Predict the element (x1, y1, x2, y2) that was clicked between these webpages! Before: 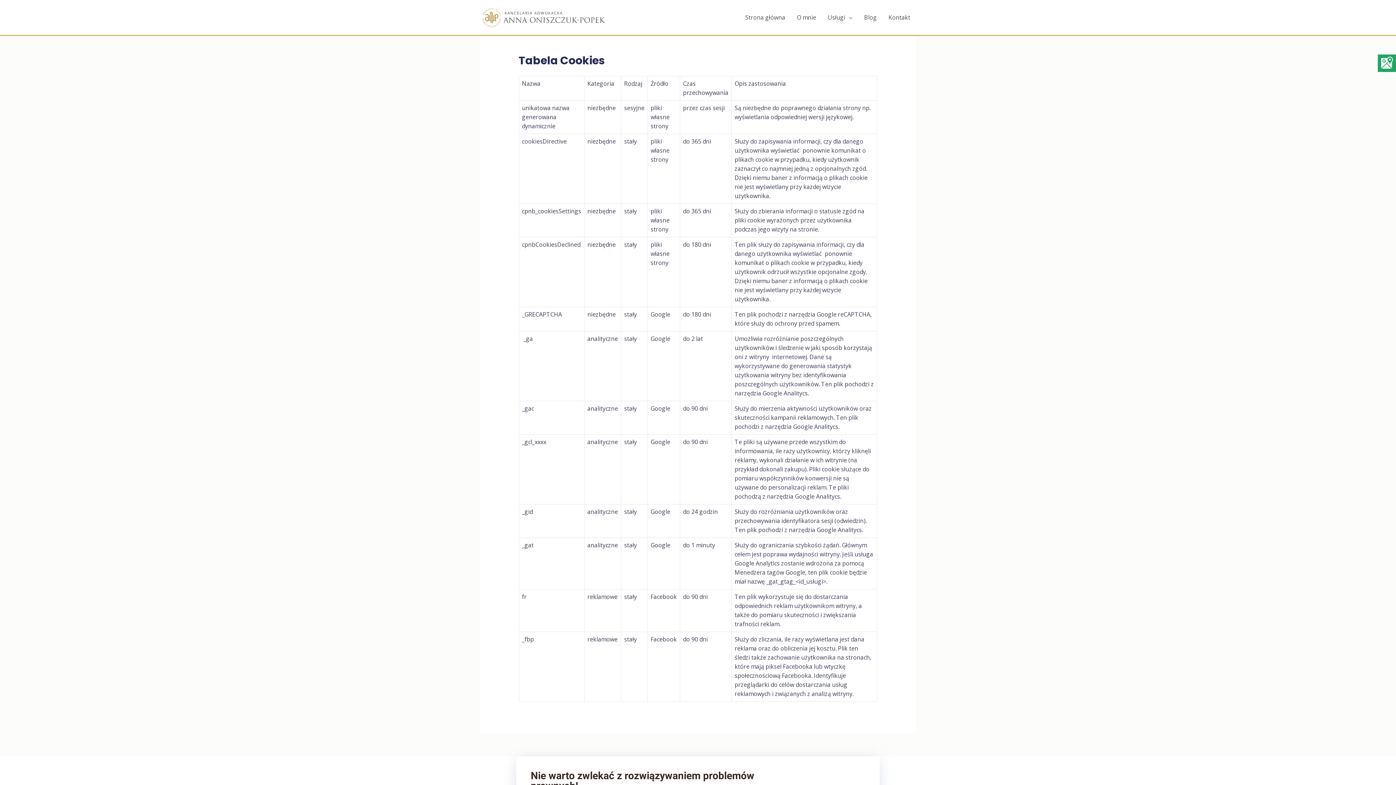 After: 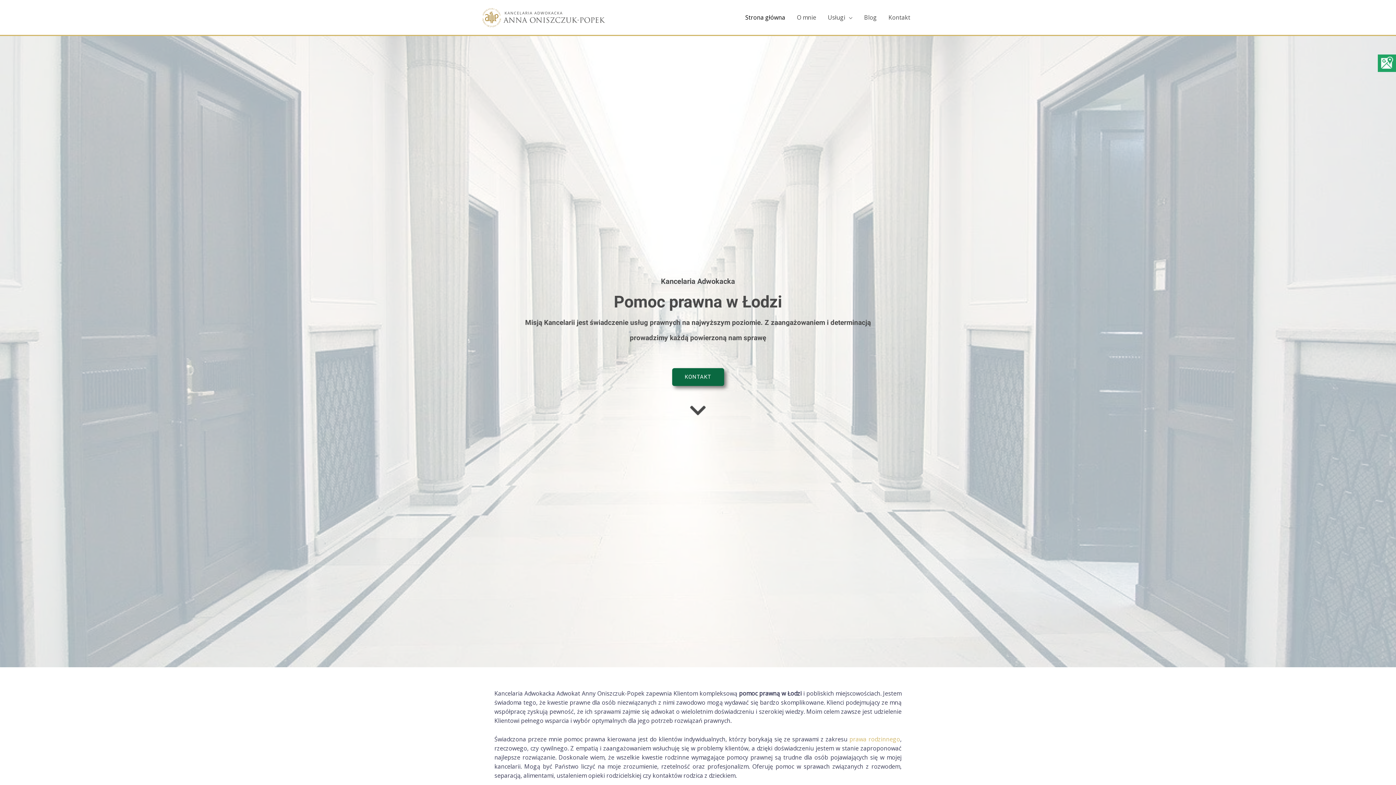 Action: bbox: (480, 12, 607, 20)